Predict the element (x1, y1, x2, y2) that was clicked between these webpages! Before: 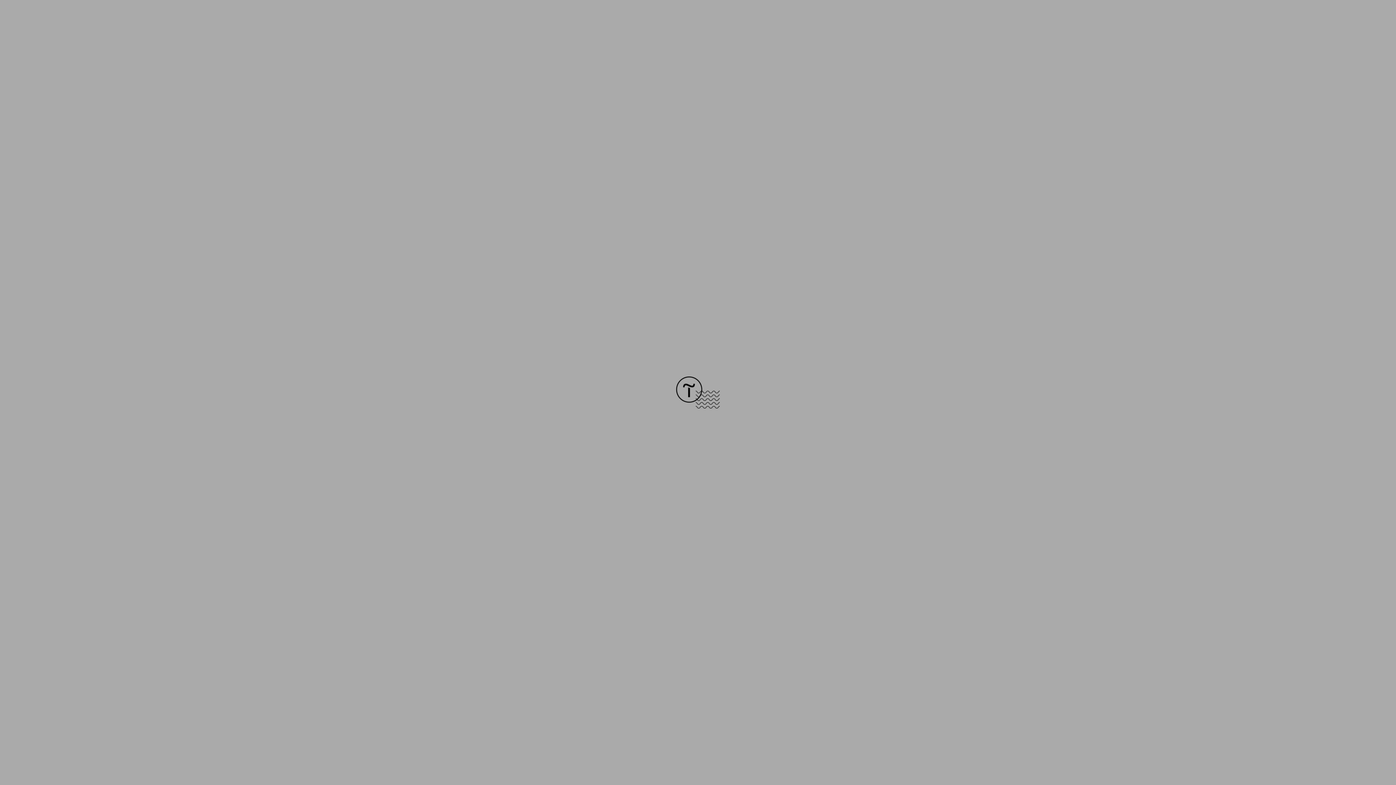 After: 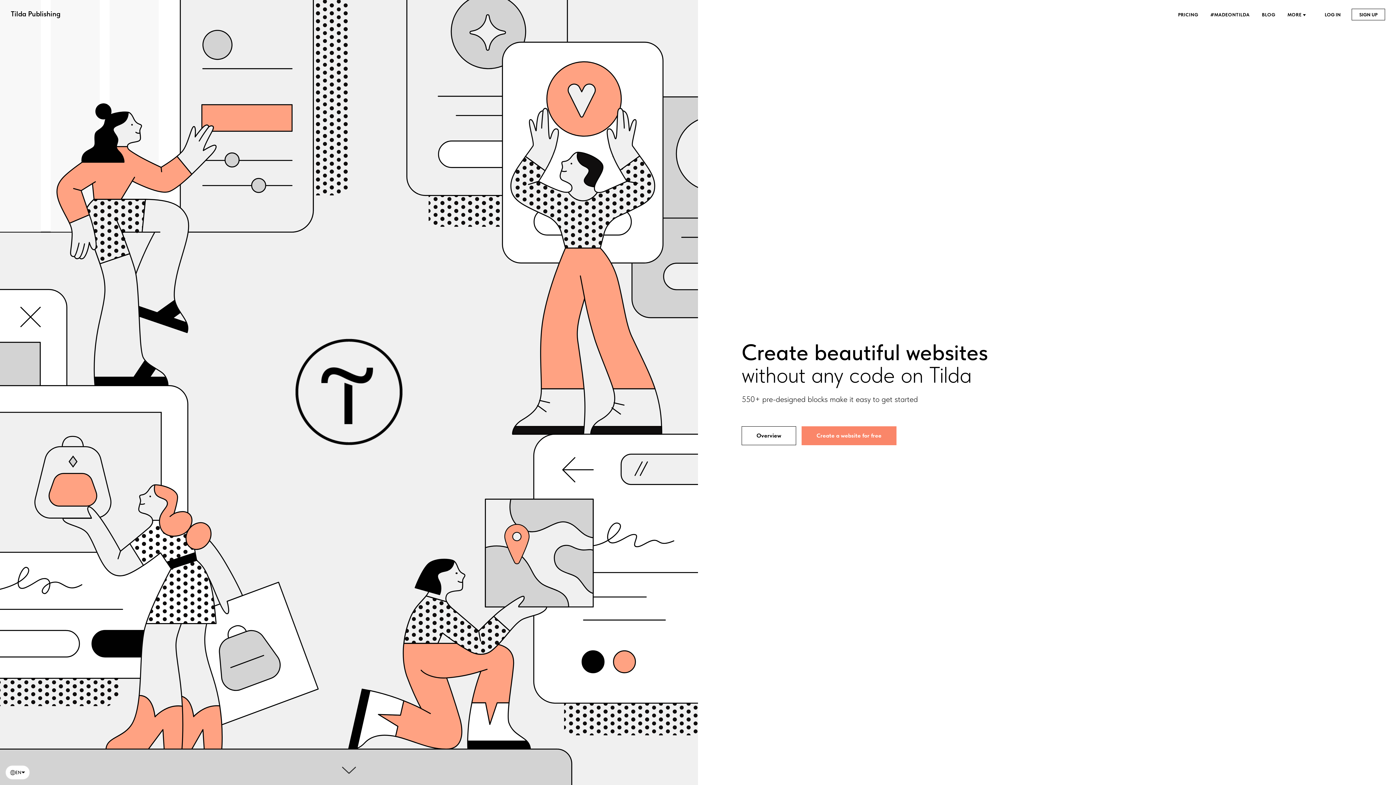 Action: bbox: (676, 403, 720, 409)